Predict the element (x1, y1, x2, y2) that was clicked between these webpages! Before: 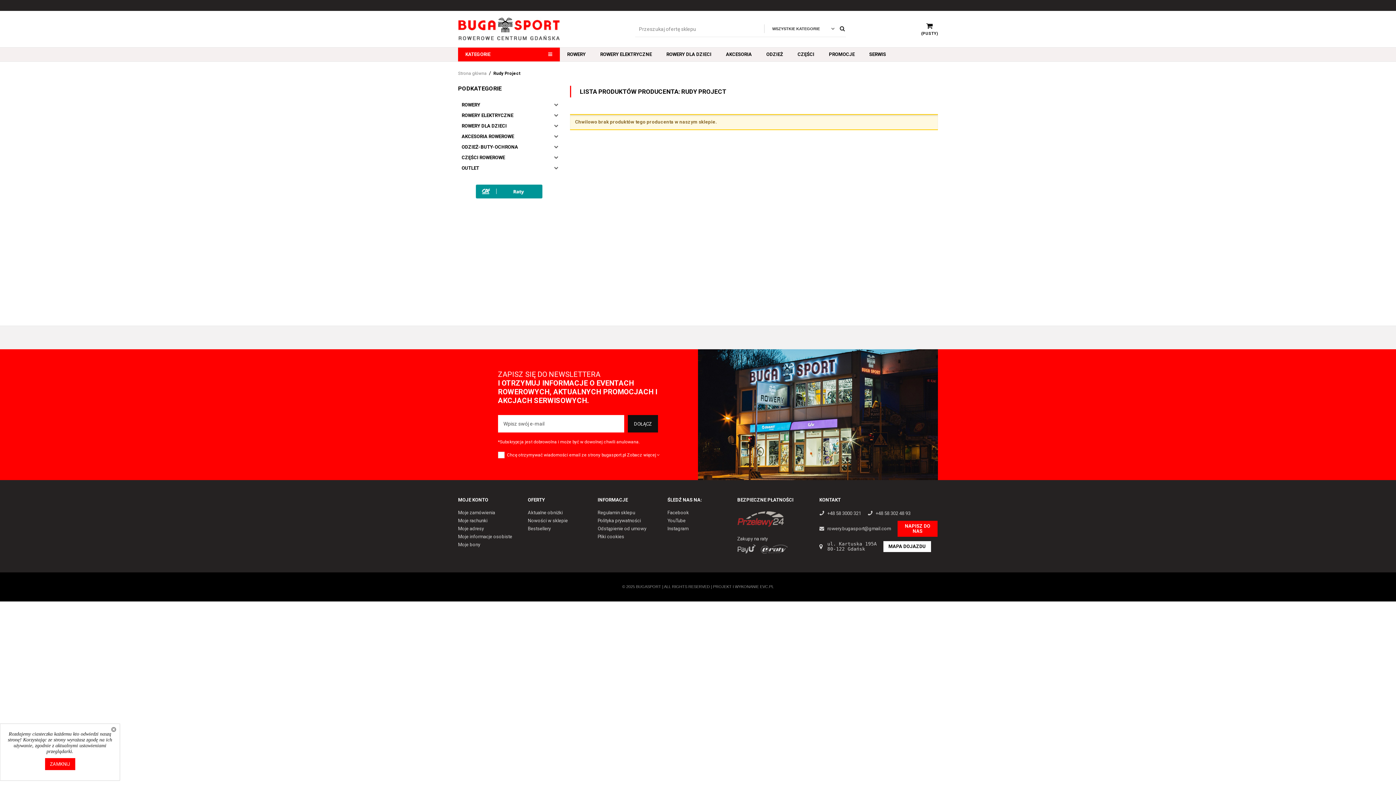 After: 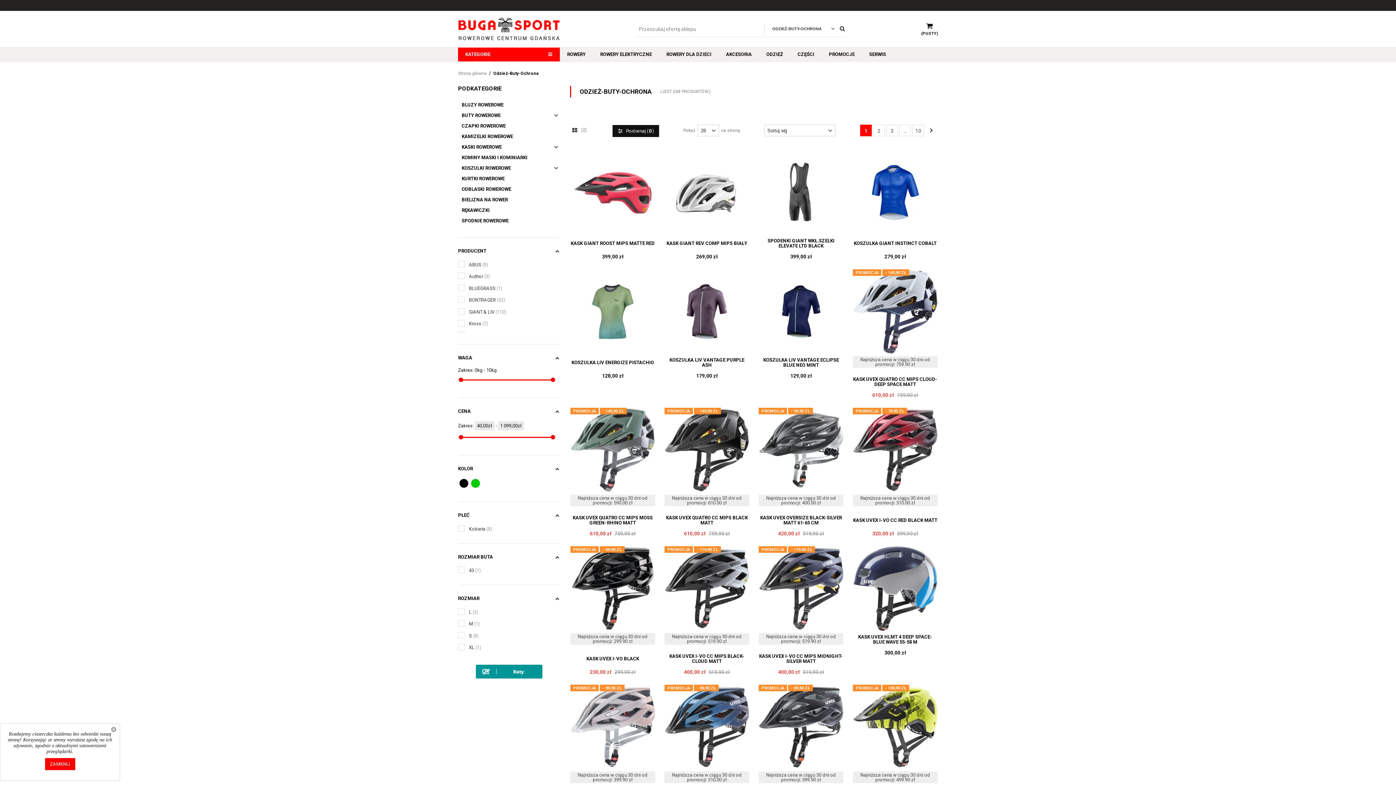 Action: bbox: (461, 144, 560, 149) label: ODZIEŻ-BUTY-OCHRONA